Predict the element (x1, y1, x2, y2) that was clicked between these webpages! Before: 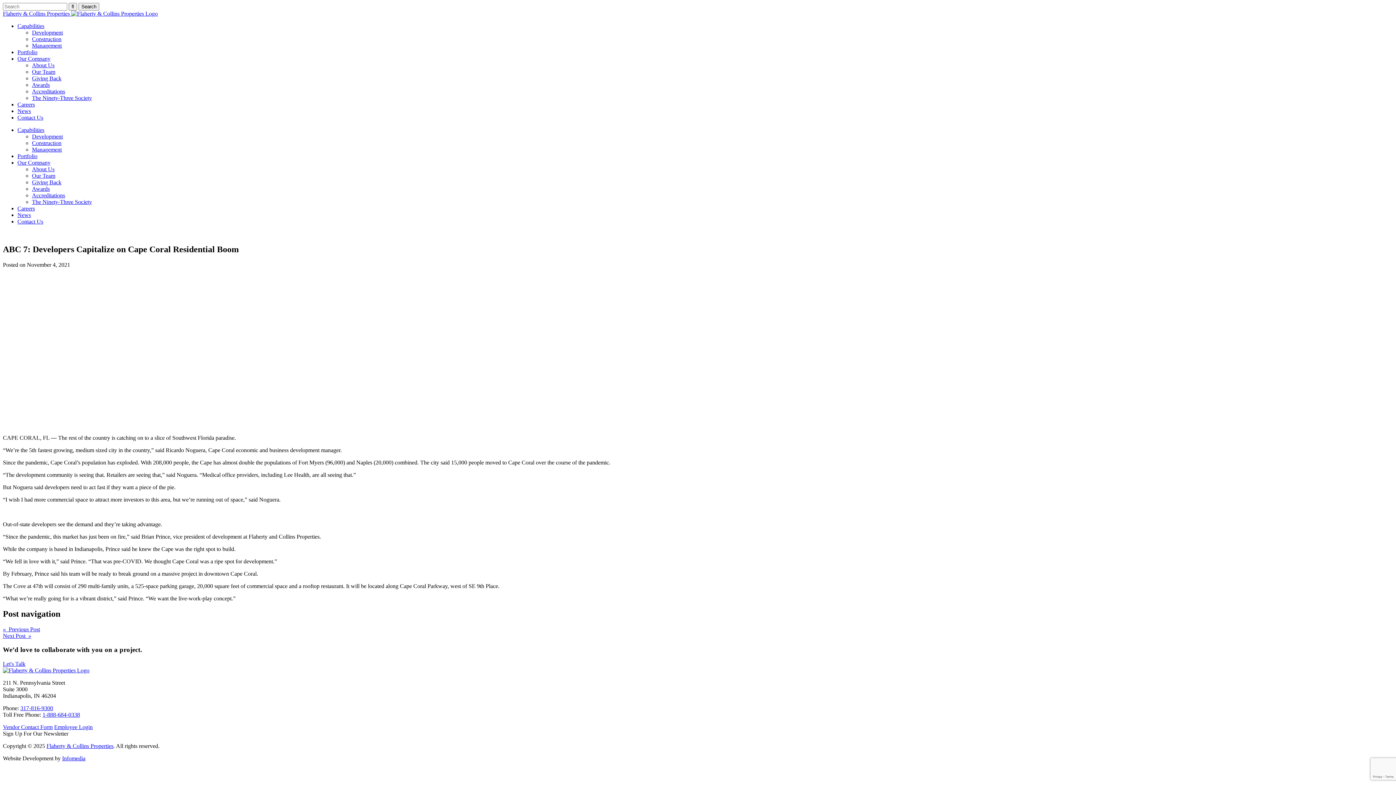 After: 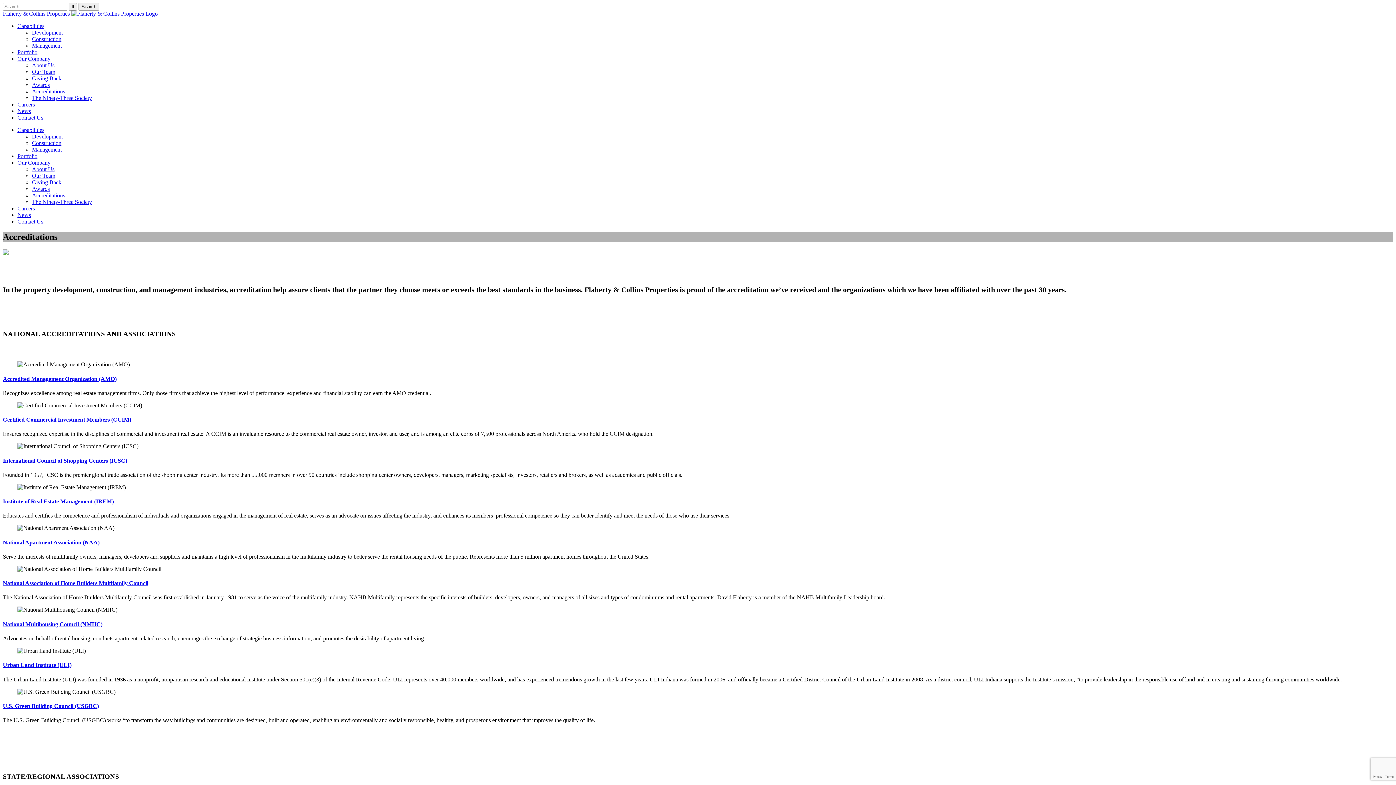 Action: label: Accreditations bbox: (32, 192, 65, 198)